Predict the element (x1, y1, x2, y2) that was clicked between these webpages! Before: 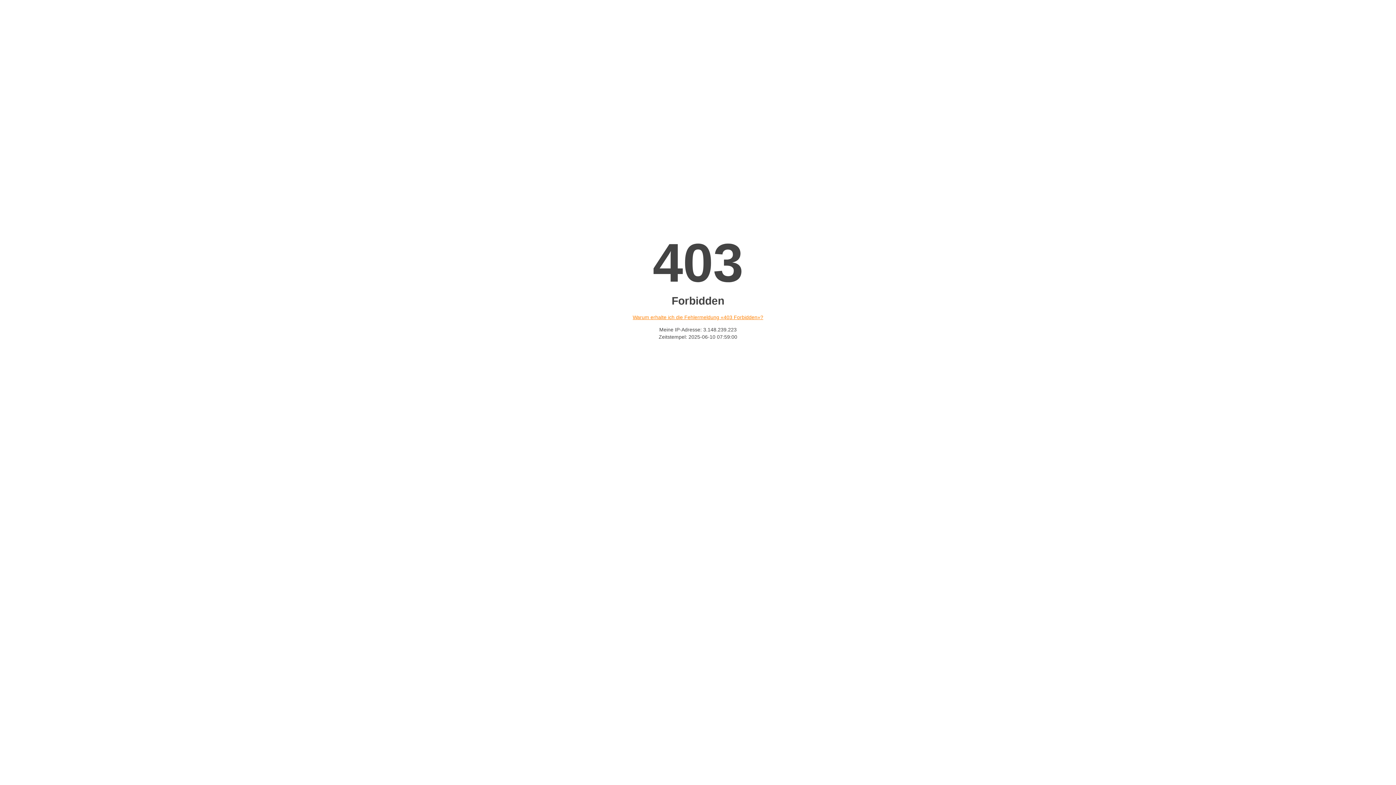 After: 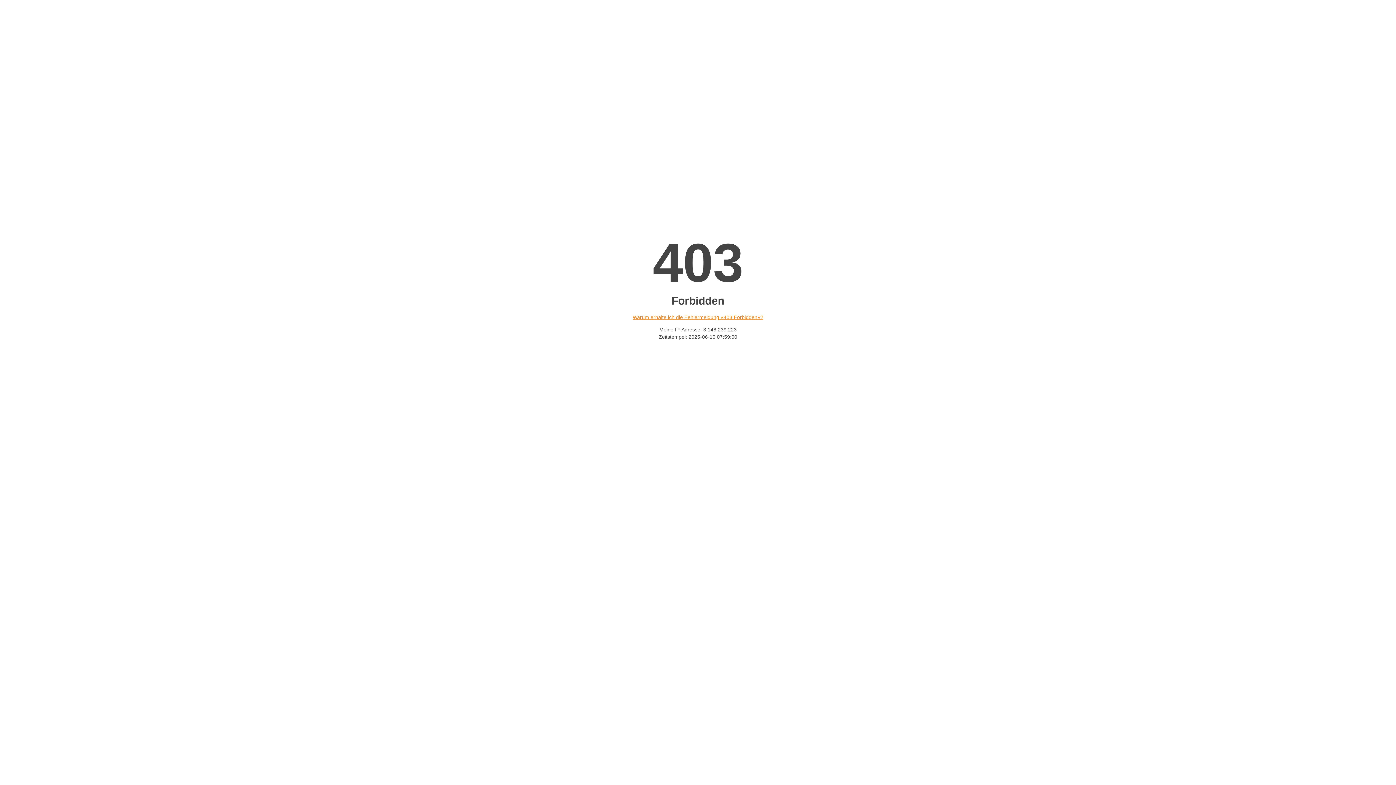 Action: label: Warum erhalte ich die Fehlermeldung «403 Forbidden»? bbox: (632, 314, 763, 320)